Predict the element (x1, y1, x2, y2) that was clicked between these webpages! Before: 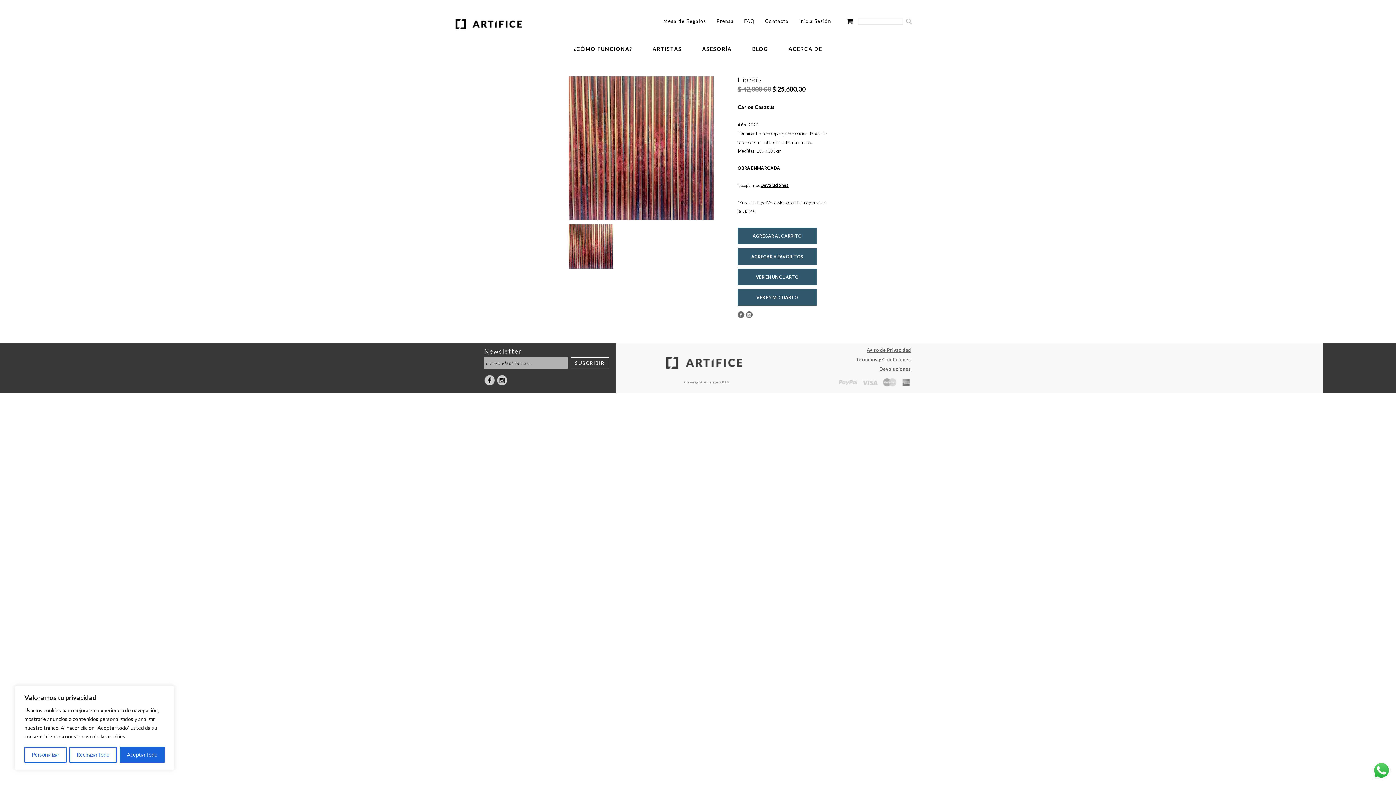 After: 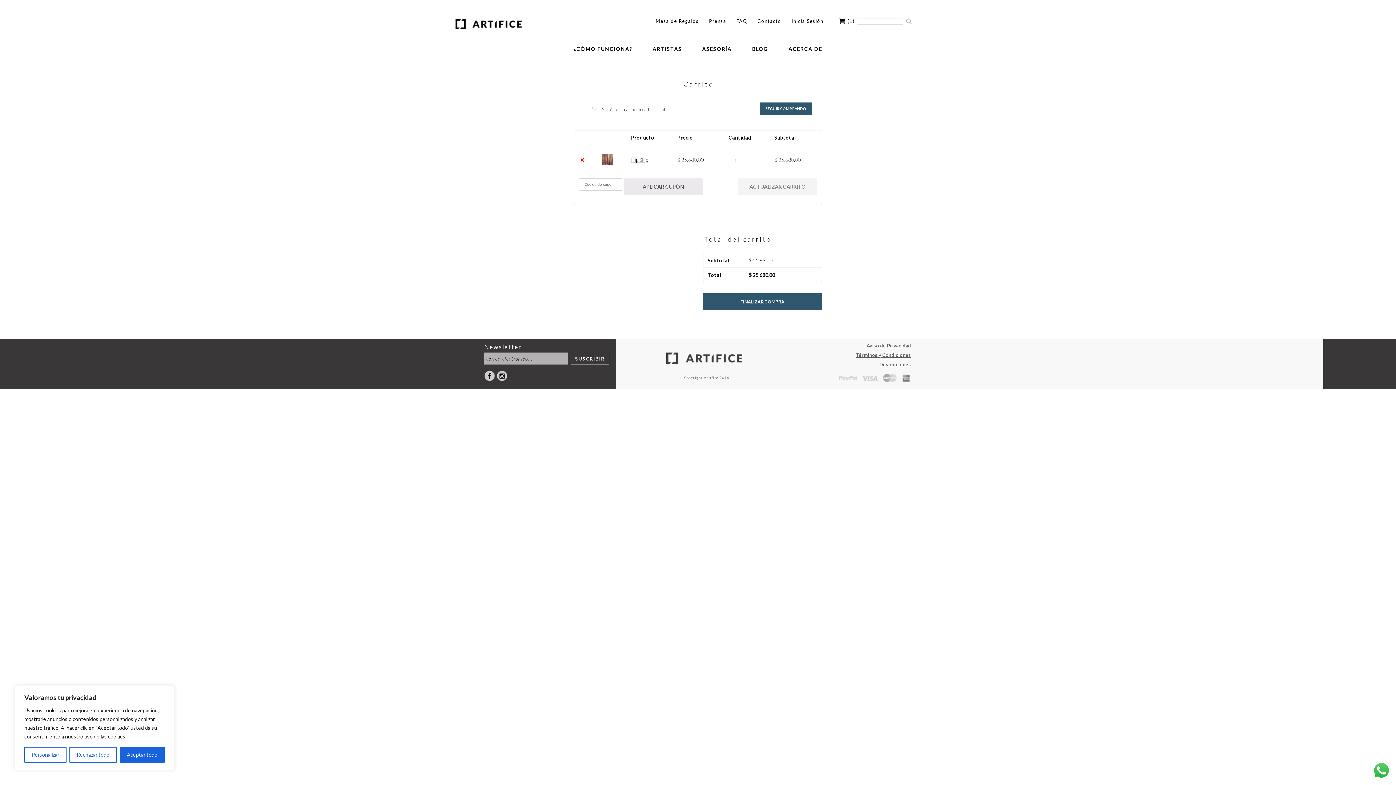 Action: bbox: (737, 227, 817, 244) label: AGREGAR AL CARRITO